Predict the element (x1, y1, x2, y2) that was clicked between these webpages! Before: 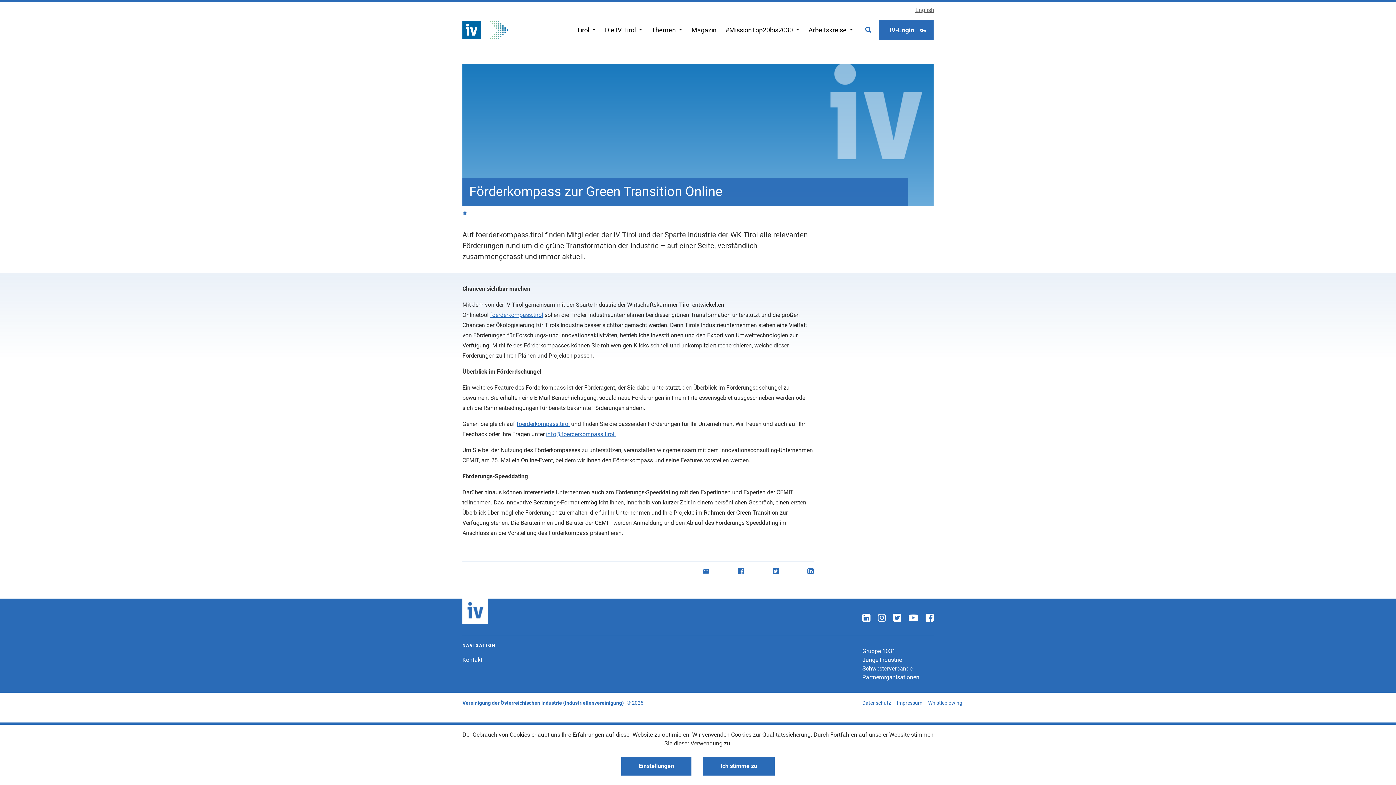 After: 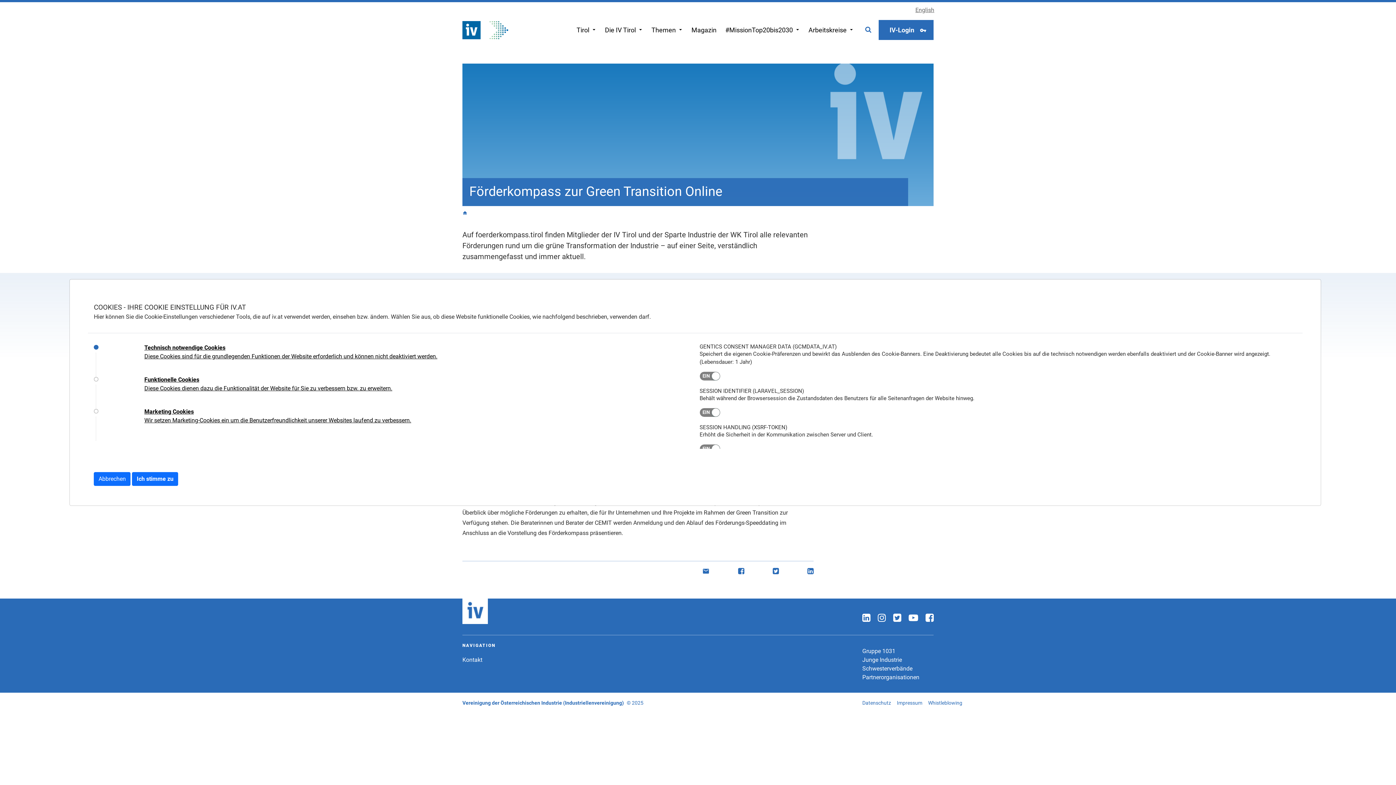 Action: label: Einstellungen bbox: (621, 757, 691, 776)